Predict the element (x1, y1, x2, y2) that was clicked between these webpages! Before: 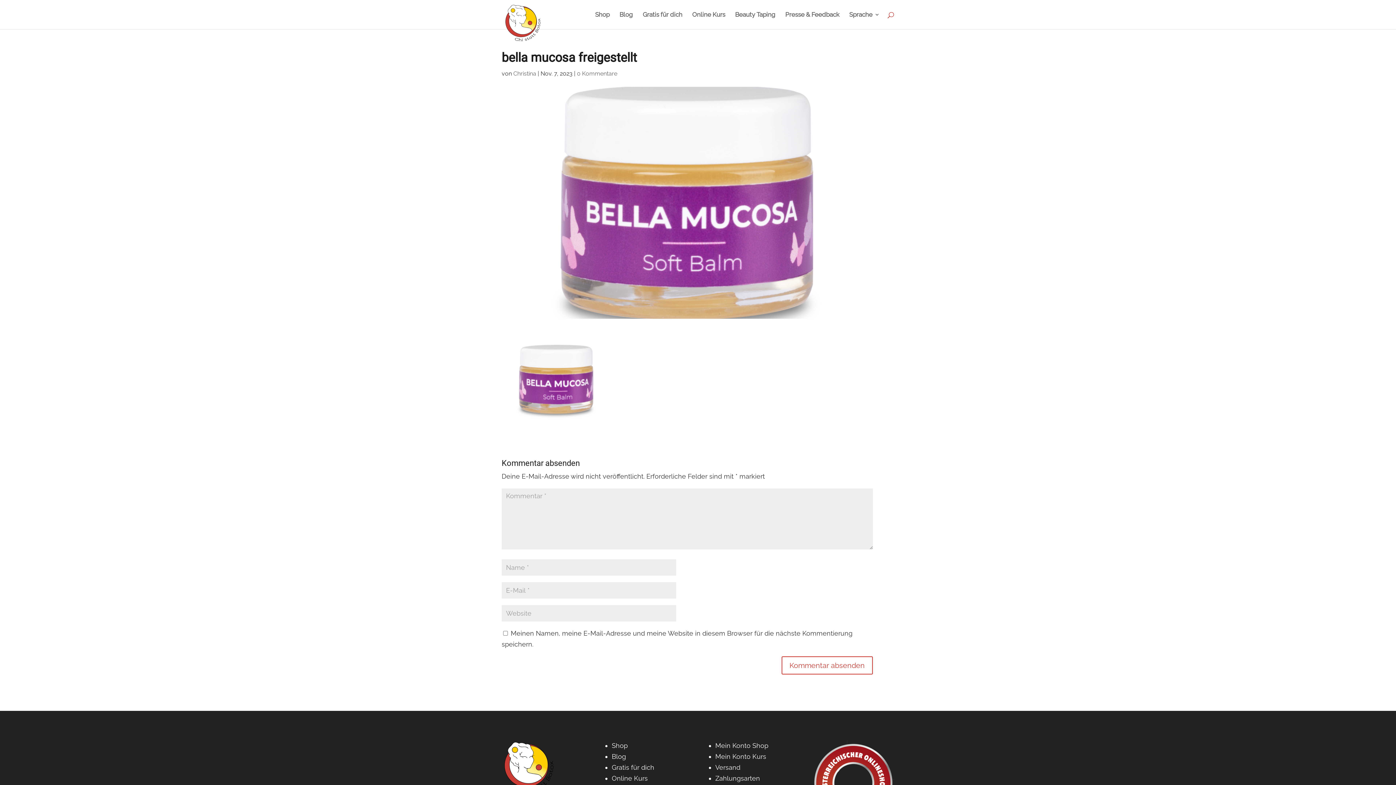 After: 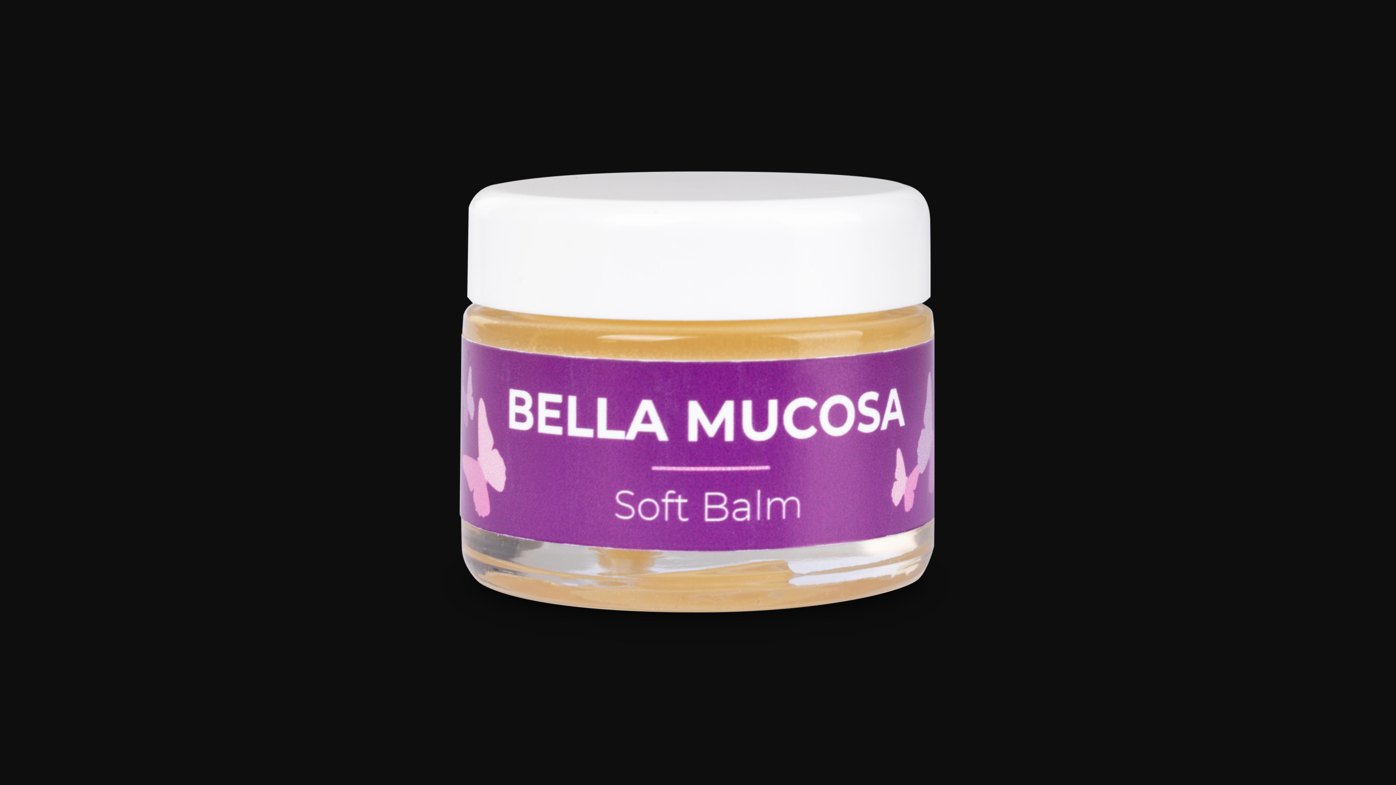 Action: bbox: (501, 416, 610, 424)